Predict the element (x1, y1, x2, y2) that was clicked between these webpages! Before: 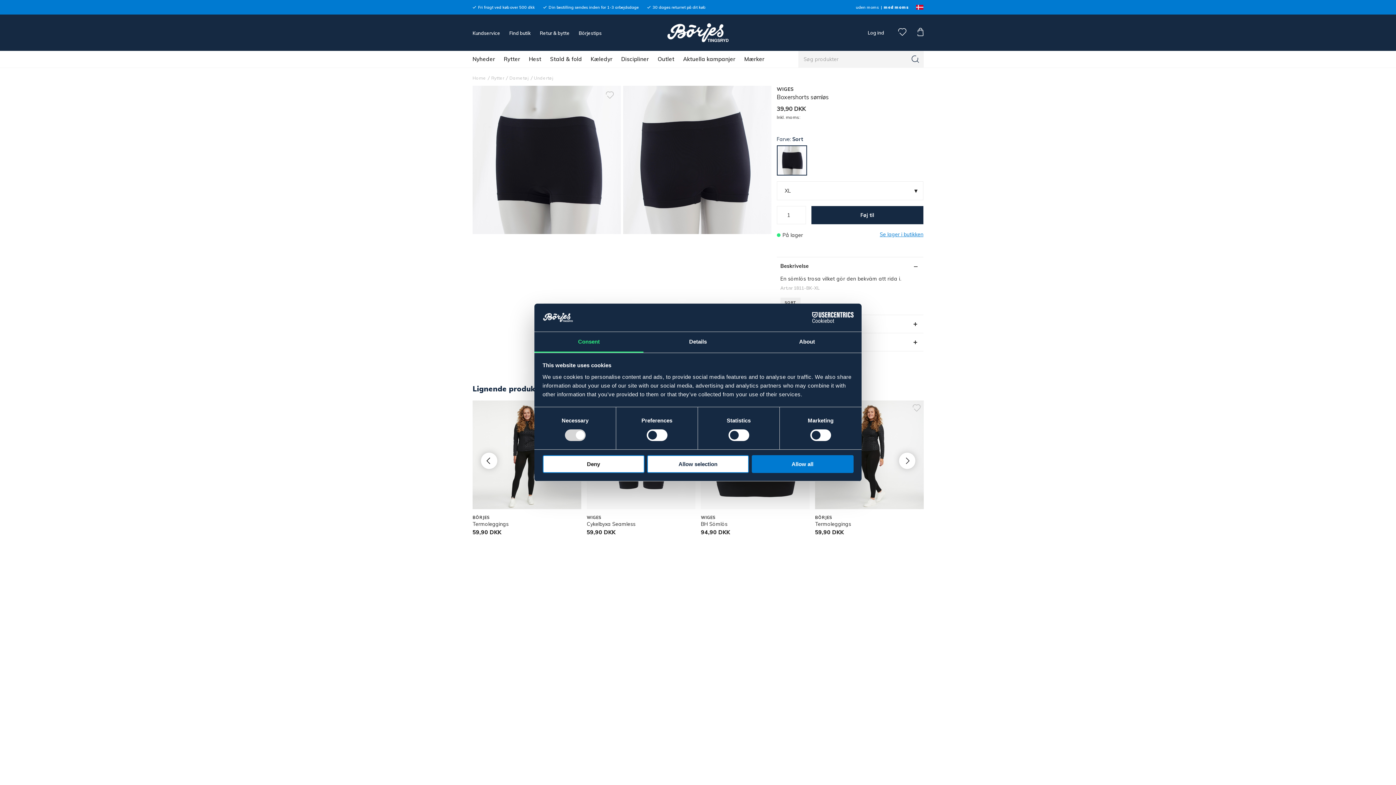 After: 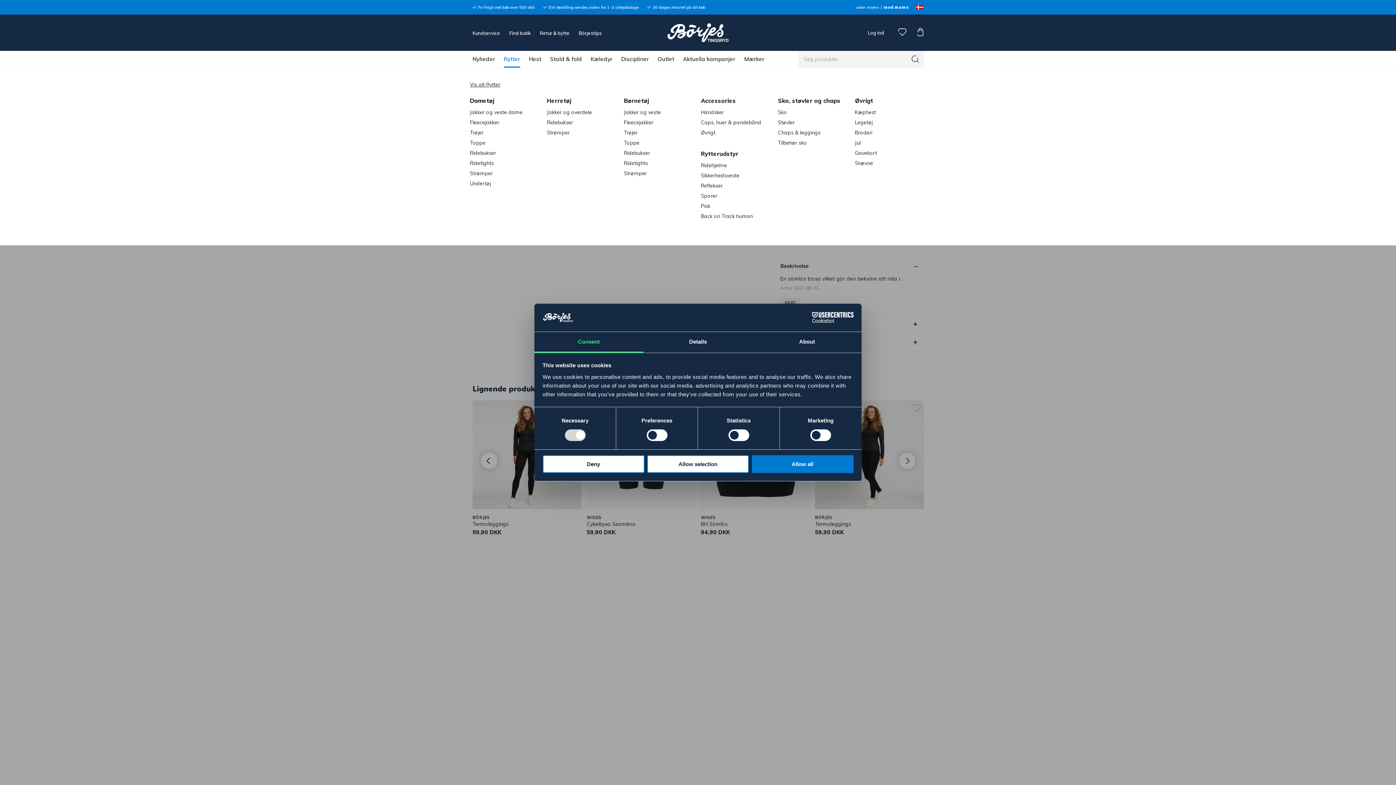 Action: label: Rytter bbox: (499, 50, 524, 67)